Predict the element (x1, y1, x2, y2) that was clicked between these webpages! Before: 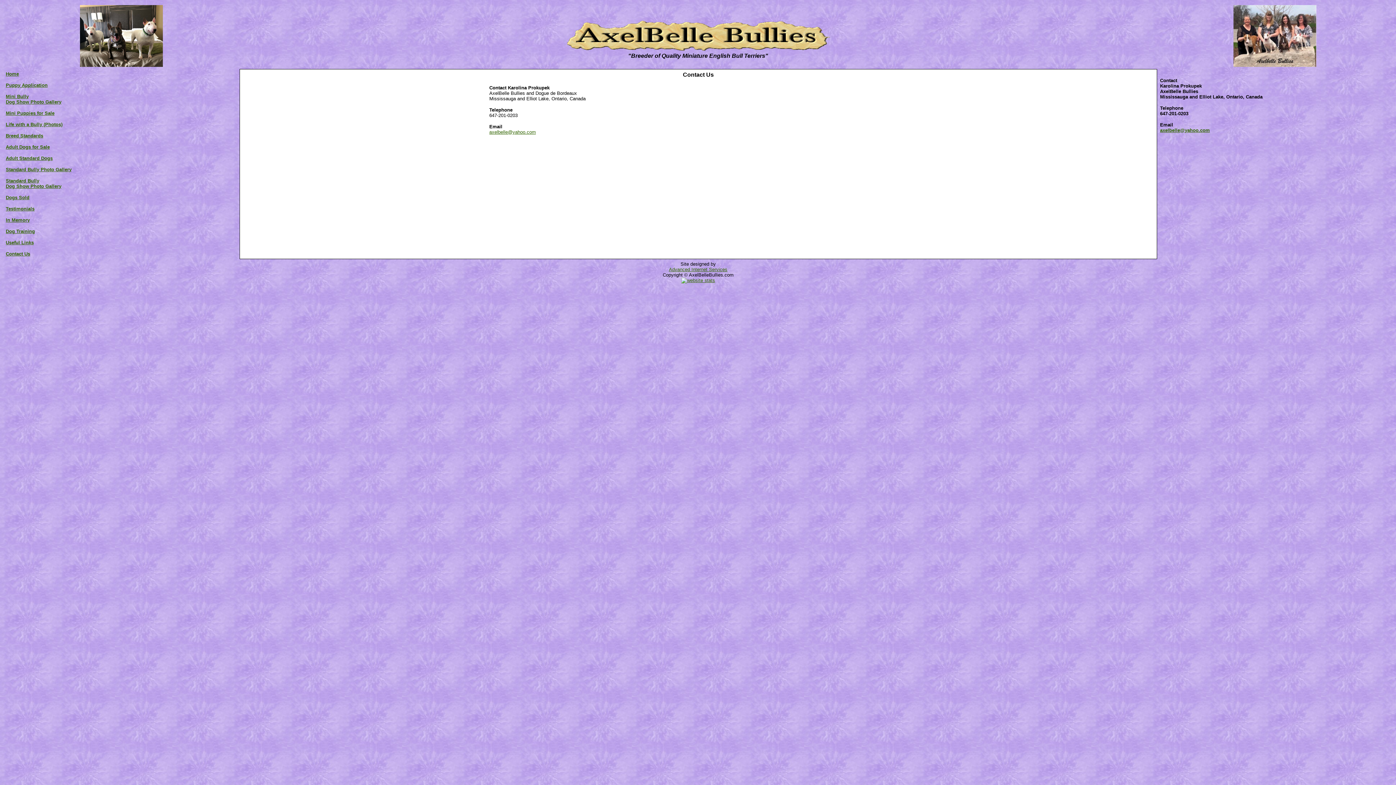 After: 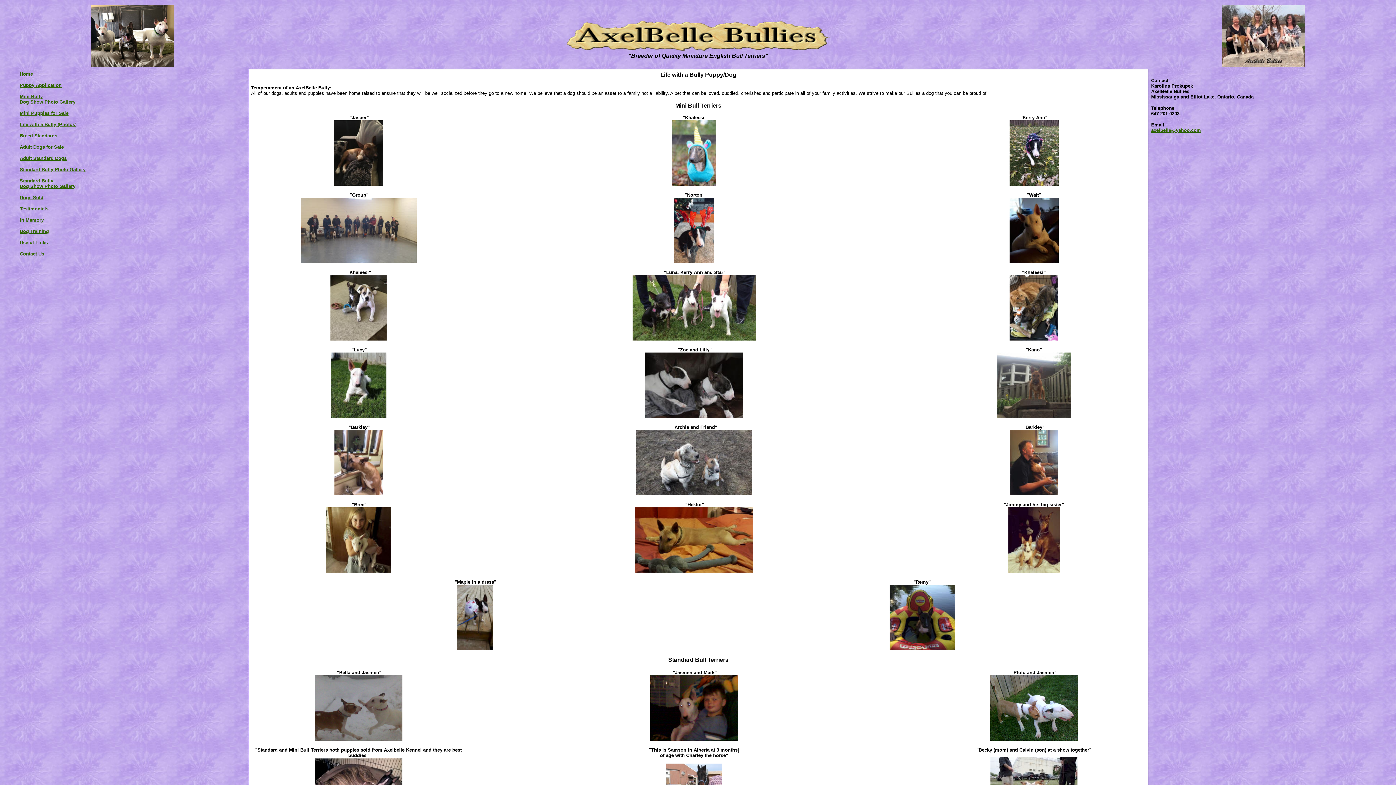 Action: bbox: (5, 121, 62, 127) label: Life with a Bully (Photos)